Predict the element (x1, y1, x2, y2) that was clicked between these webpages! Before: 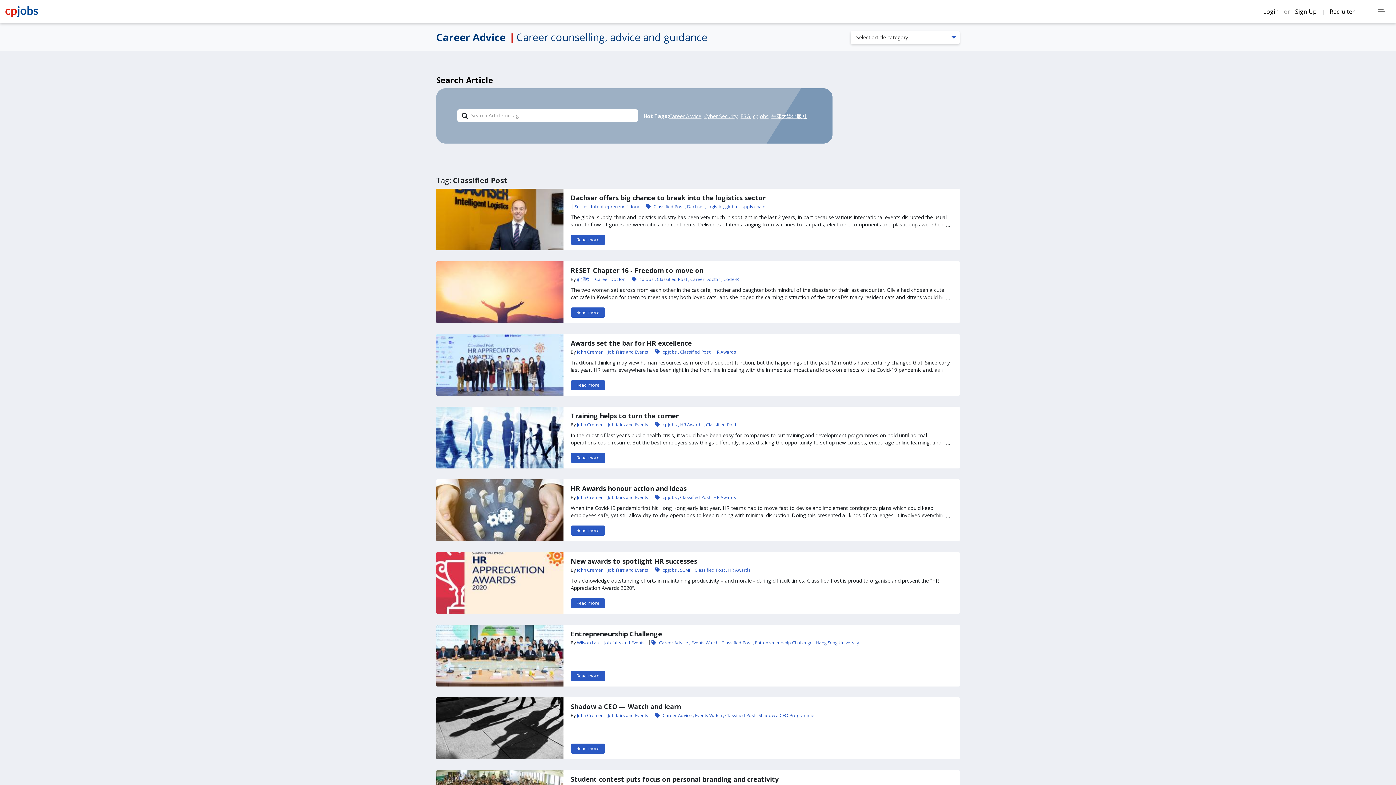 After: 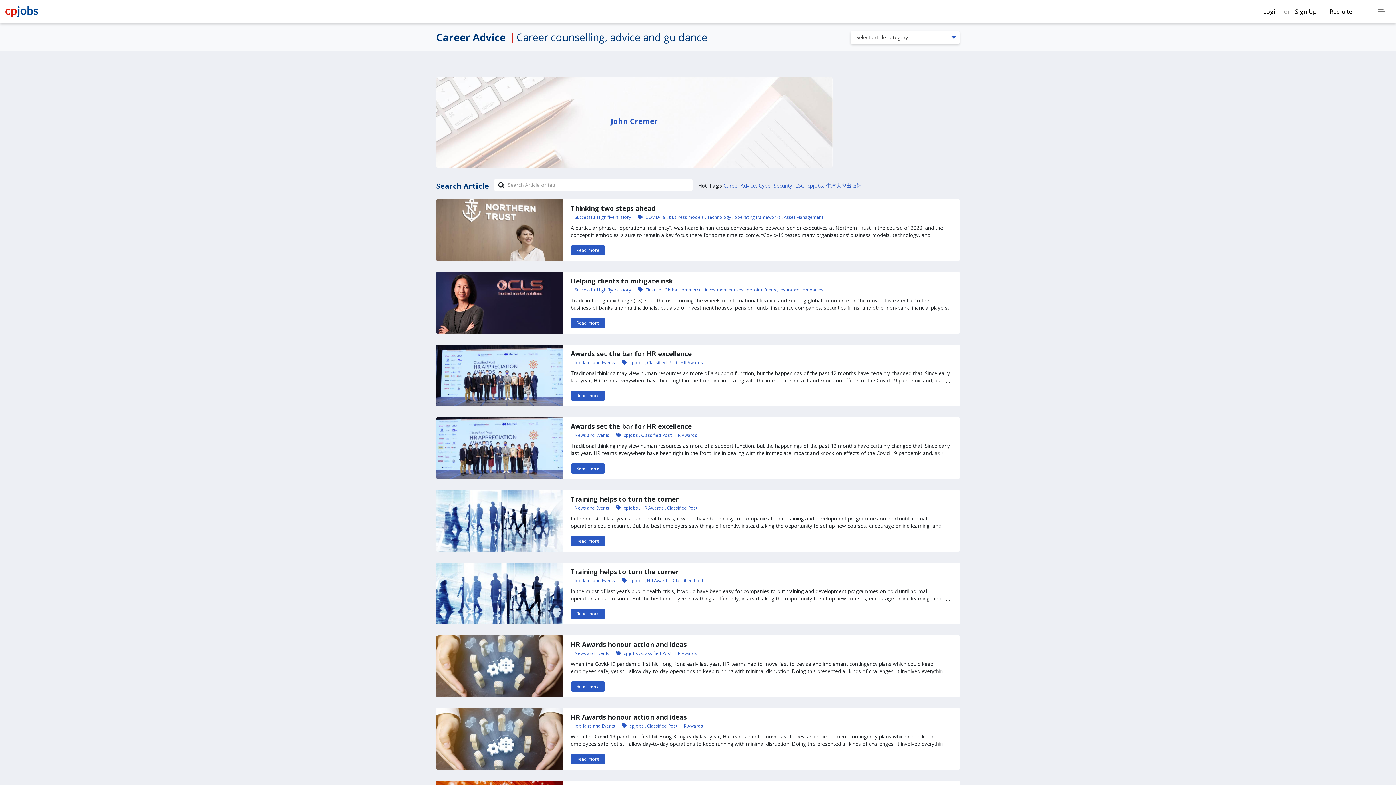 Action: bbox: (577, 712, 602, 718) label: John Cremer